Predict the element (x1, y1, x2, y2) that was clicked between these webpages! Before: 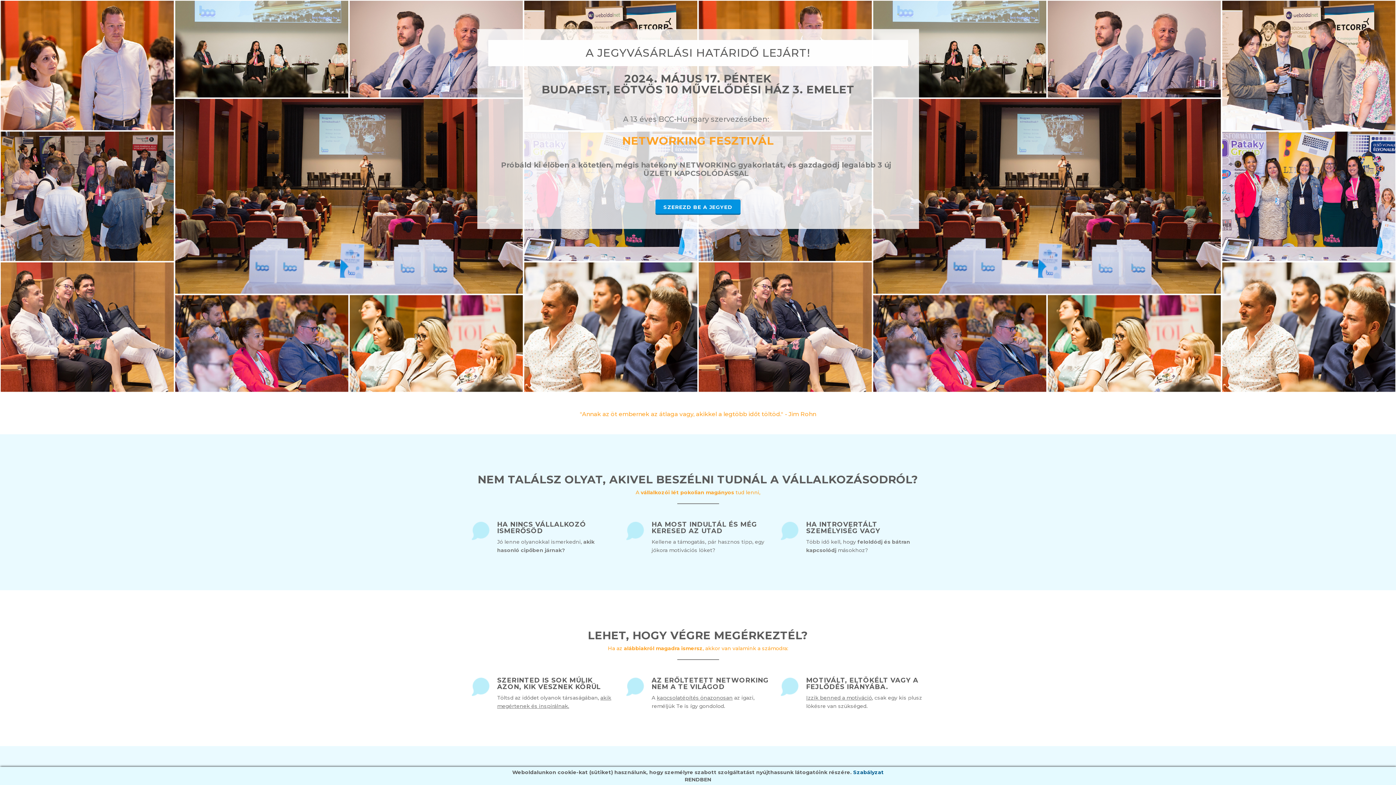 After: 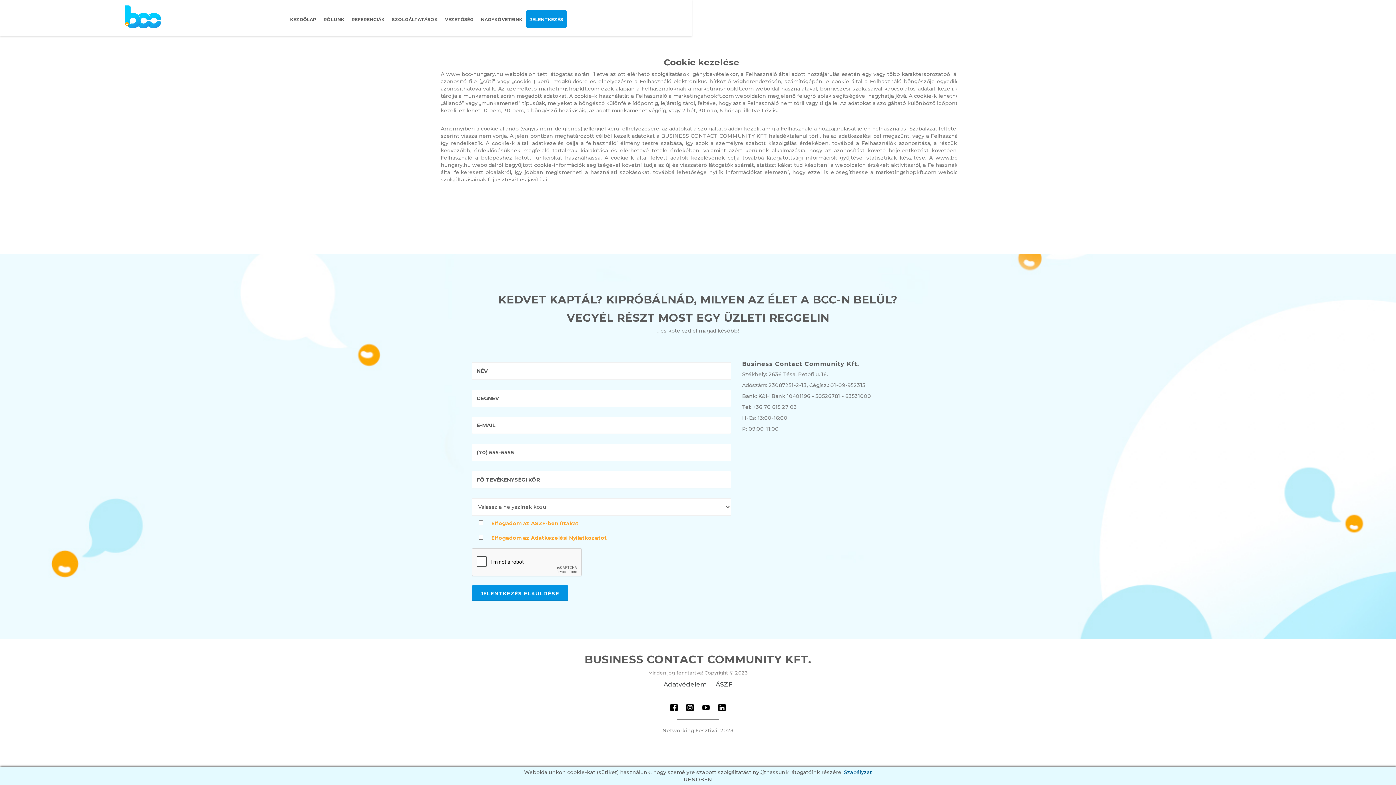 Action: label: Szabályzat bbox: (853, 769, 884, 776)